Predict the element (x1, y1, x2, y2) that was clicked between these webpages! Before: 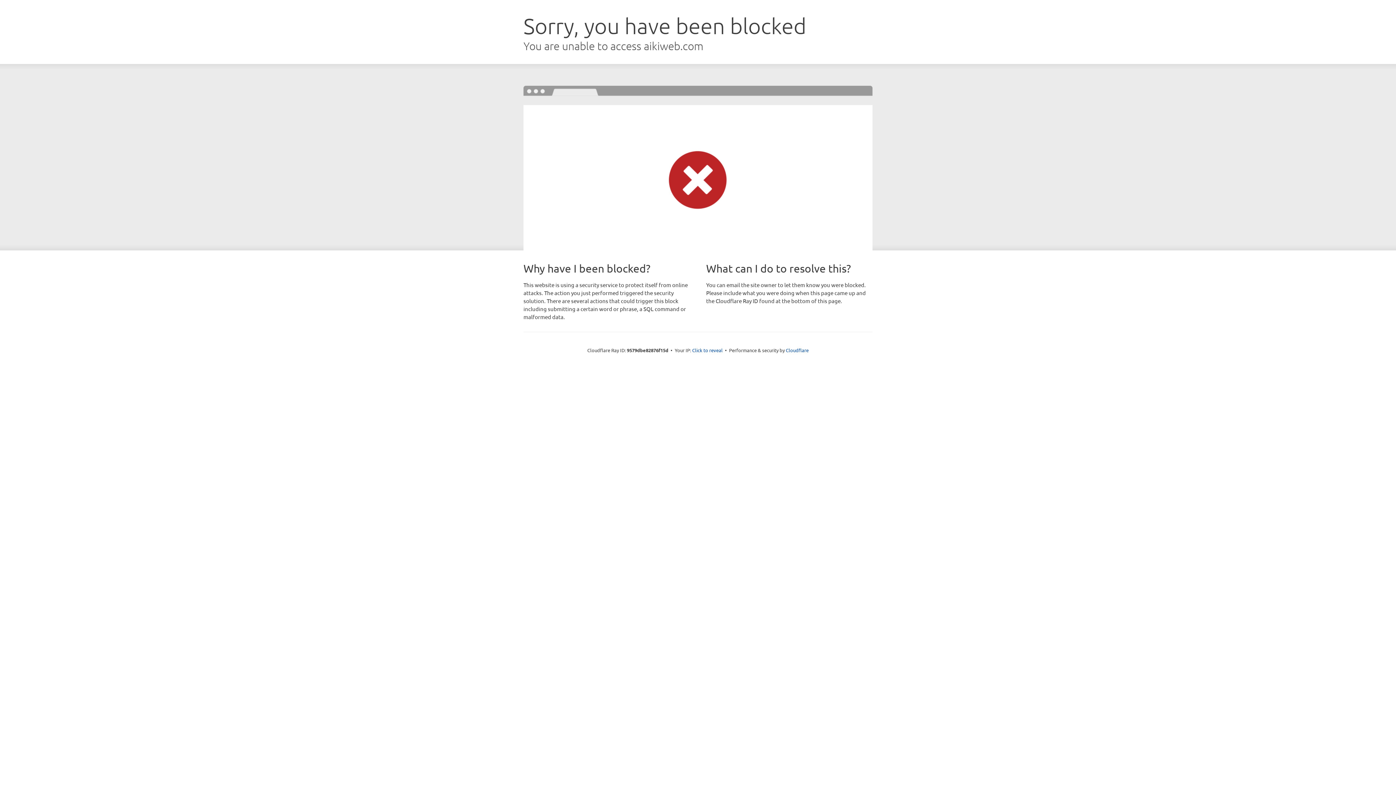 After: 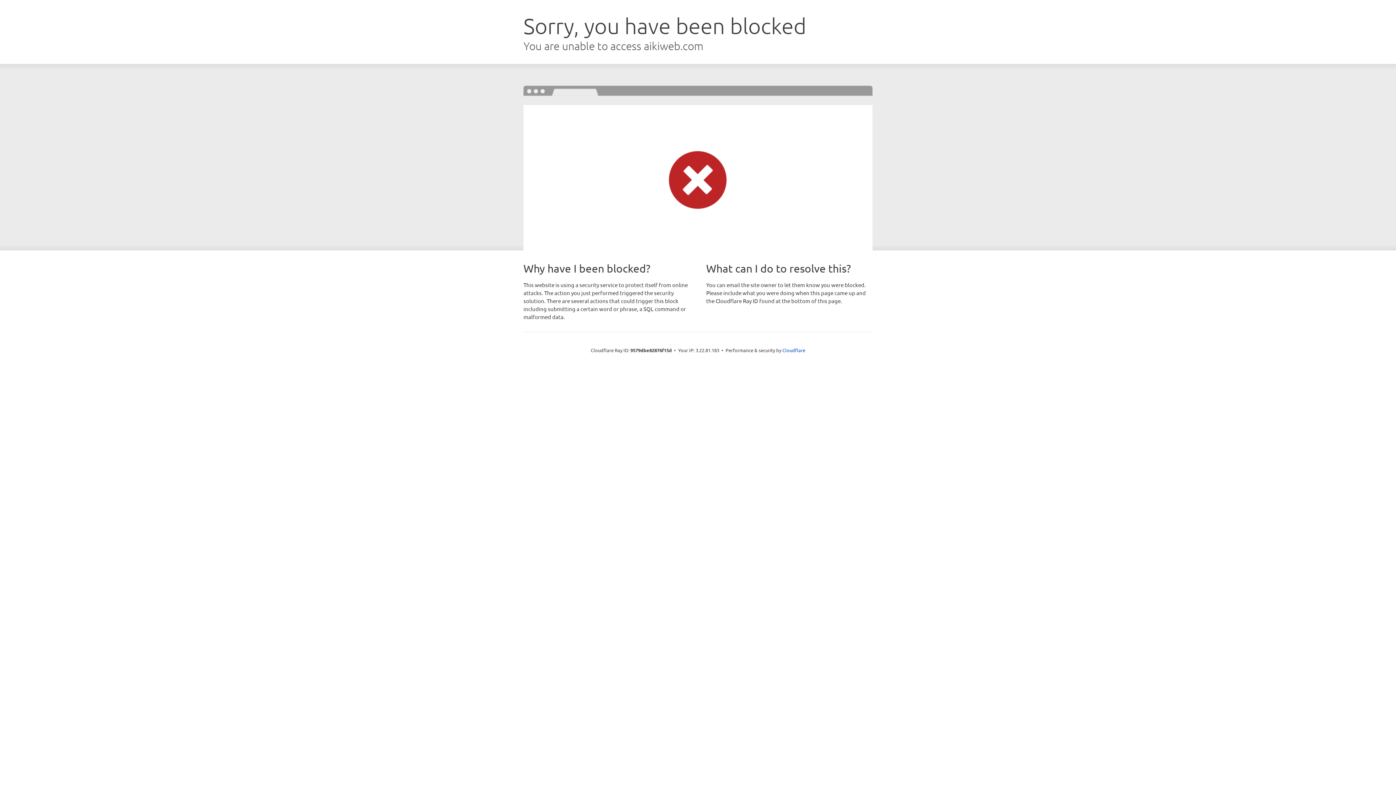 Action: bbox: (692, 346, 722, 353) label: Click to reveal